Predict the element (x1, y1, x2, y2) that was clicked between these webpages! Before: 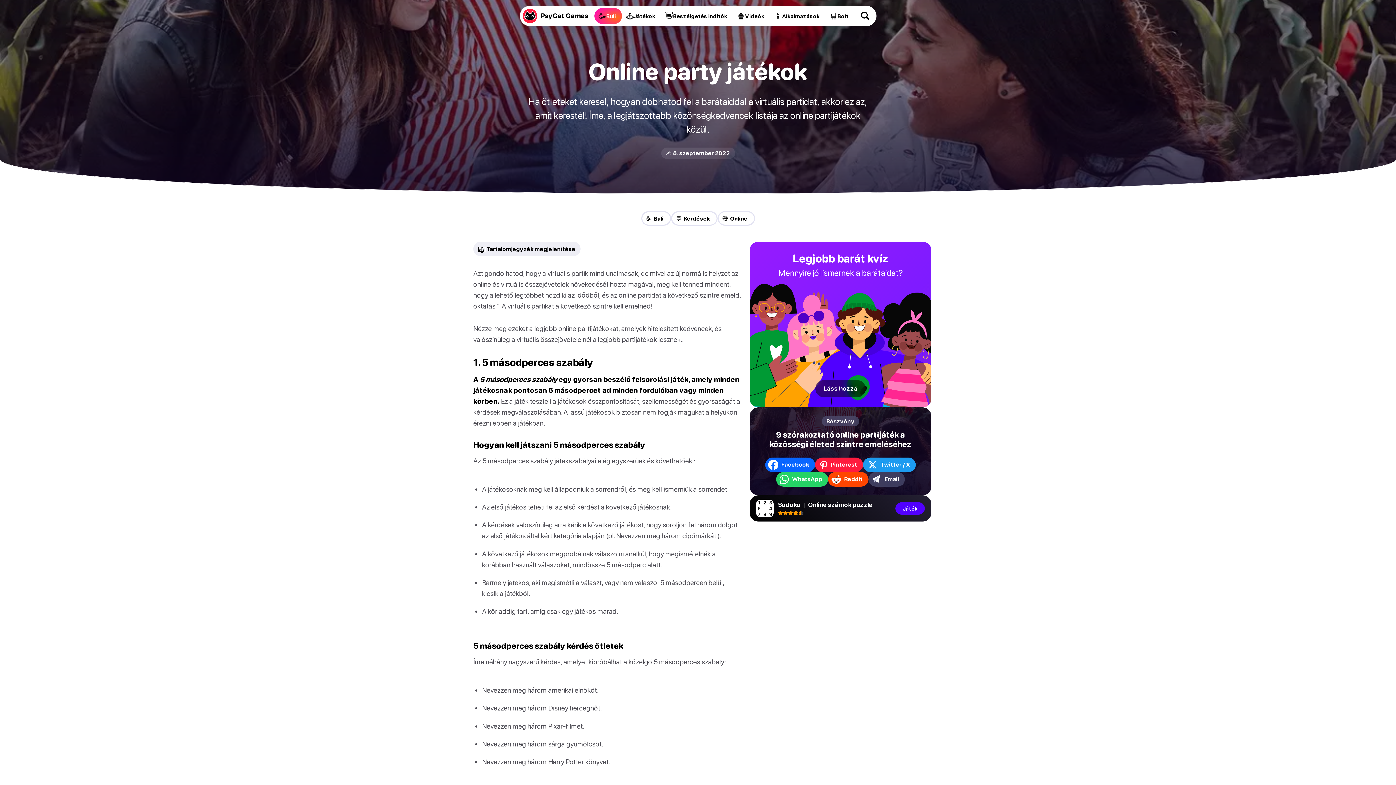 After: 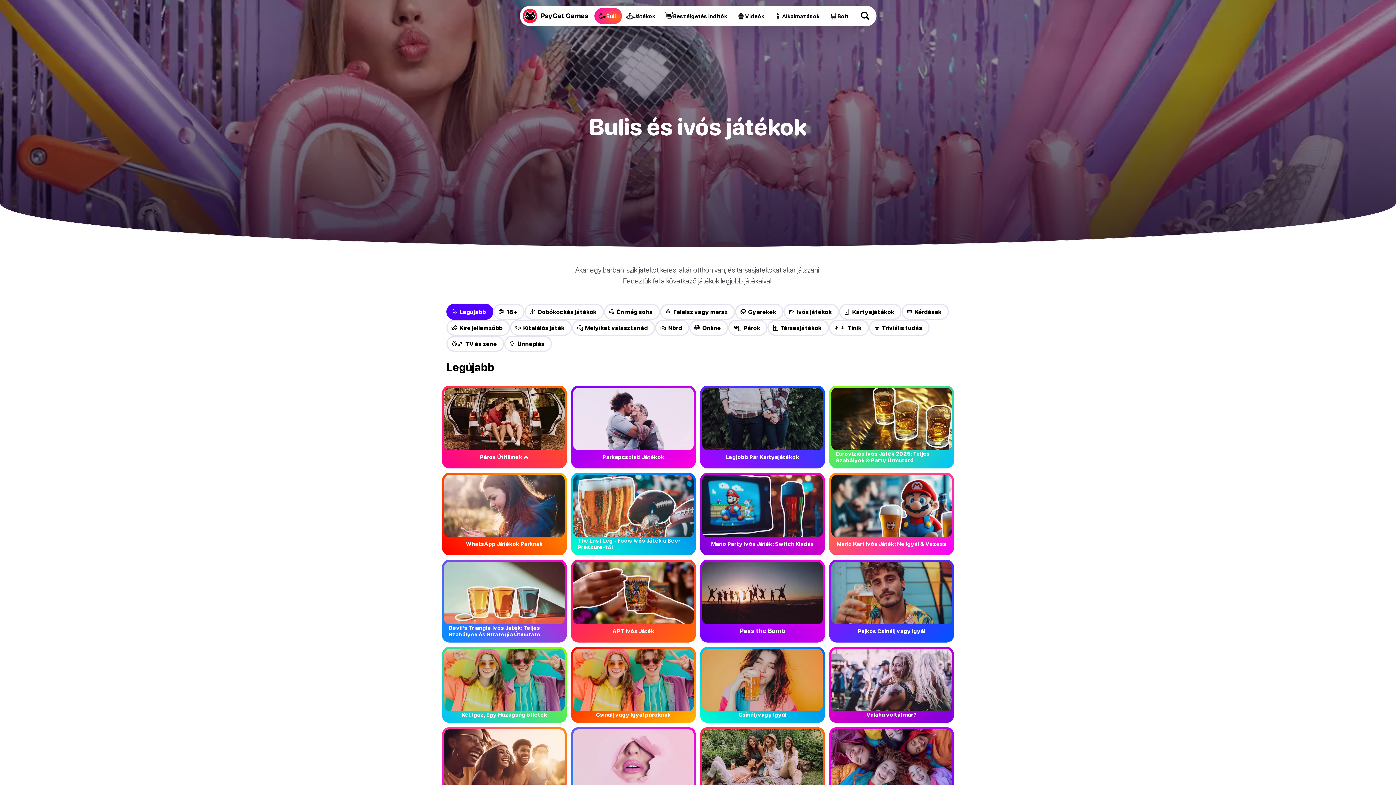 Action: label: 🥳  Buli bbox: (641, 211, 671, 225)